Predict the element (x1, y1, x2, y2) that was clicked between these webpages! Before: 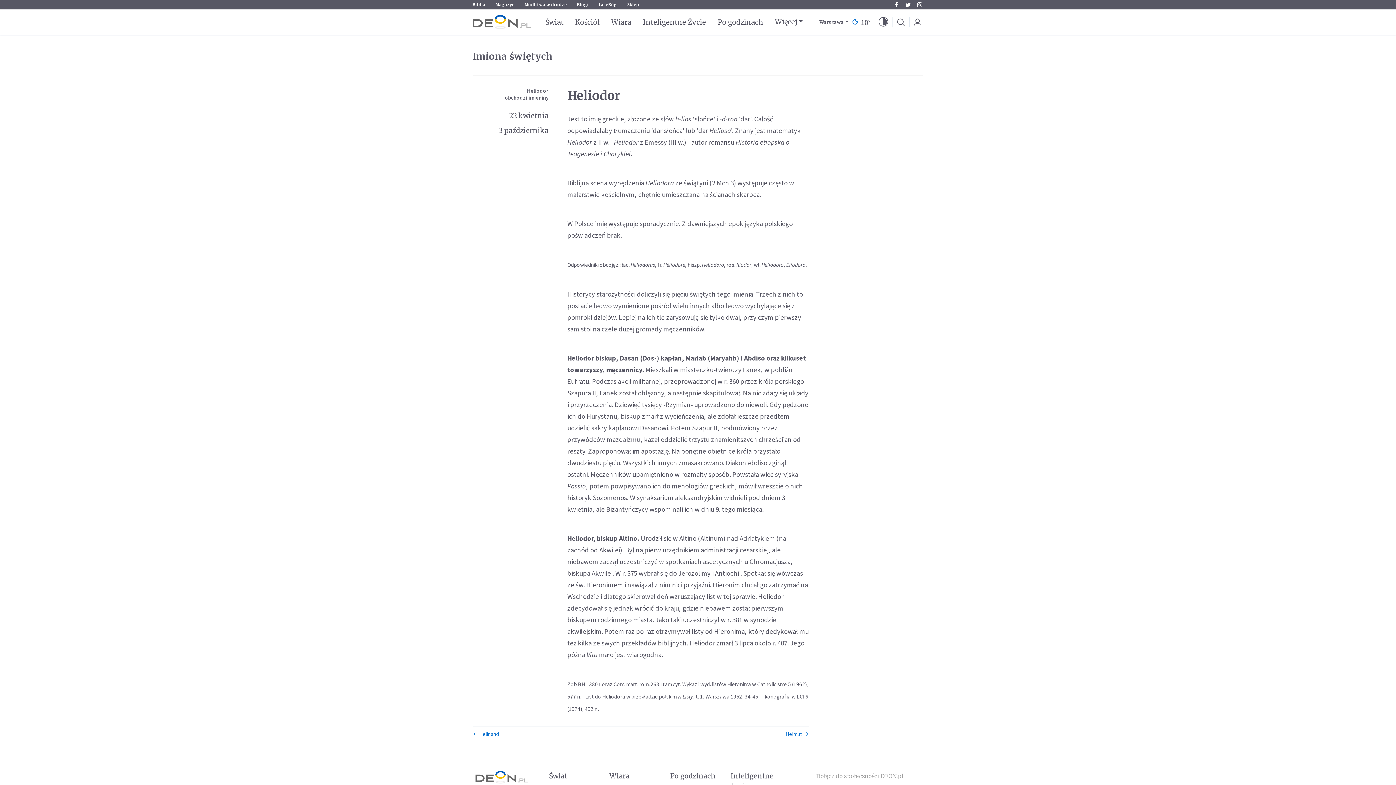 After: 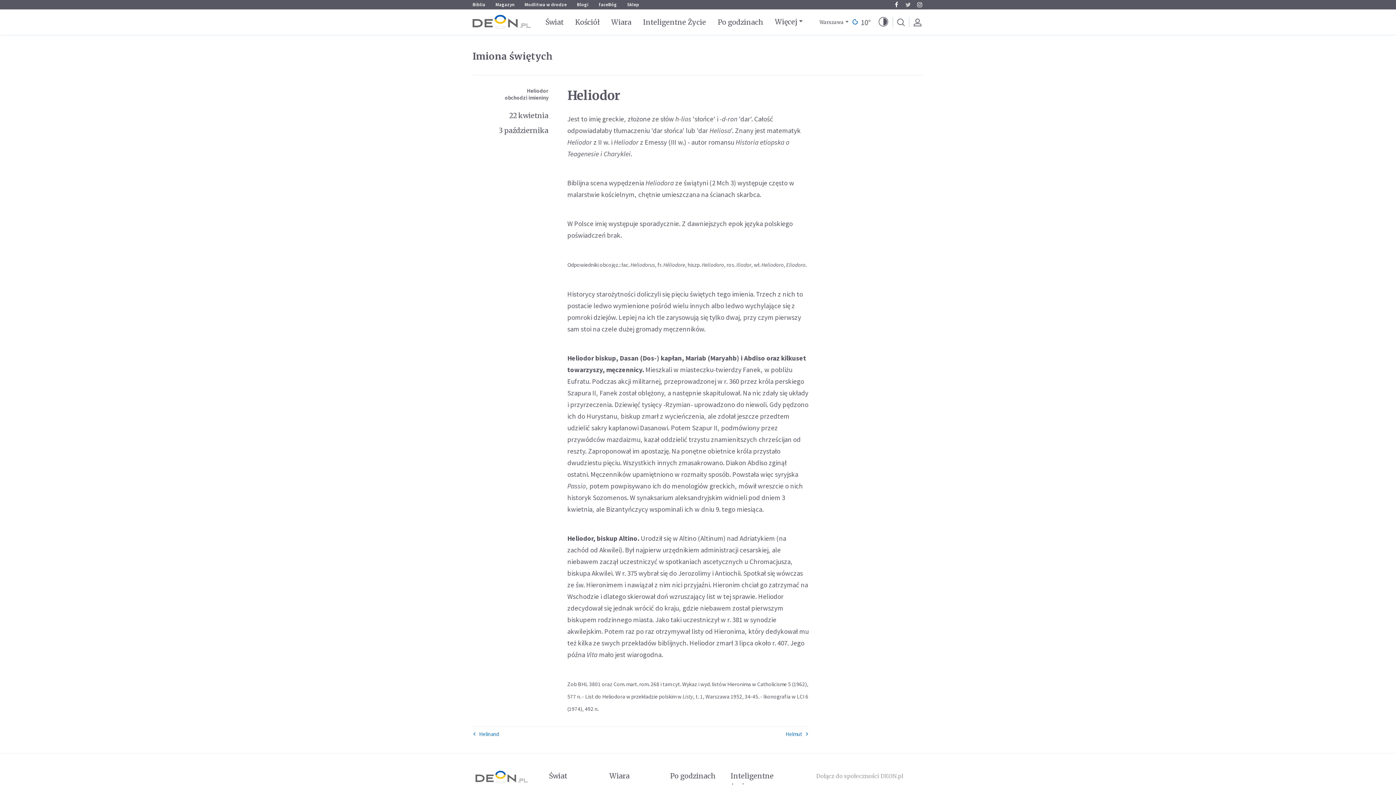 Action: label: Twitter bbox: (904, 1, 912, 8)